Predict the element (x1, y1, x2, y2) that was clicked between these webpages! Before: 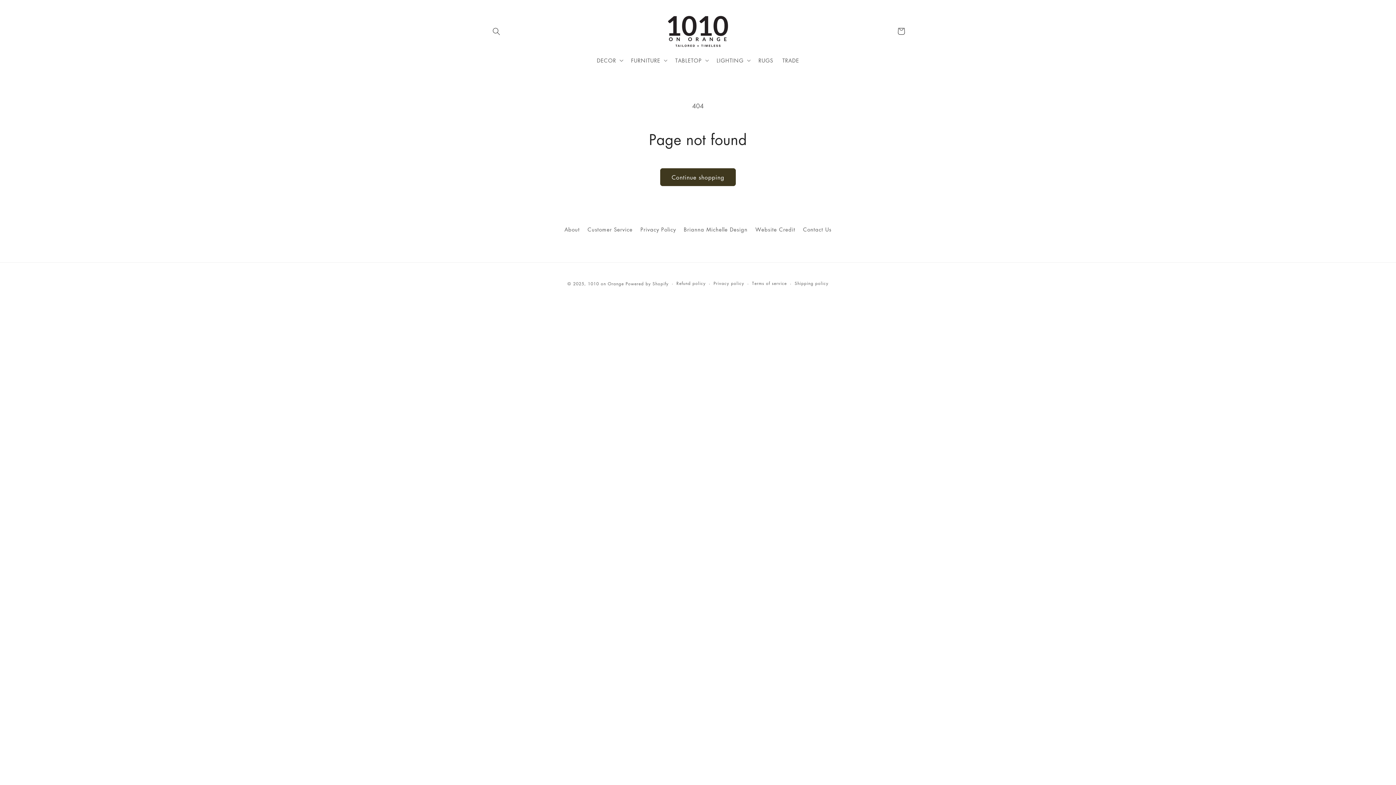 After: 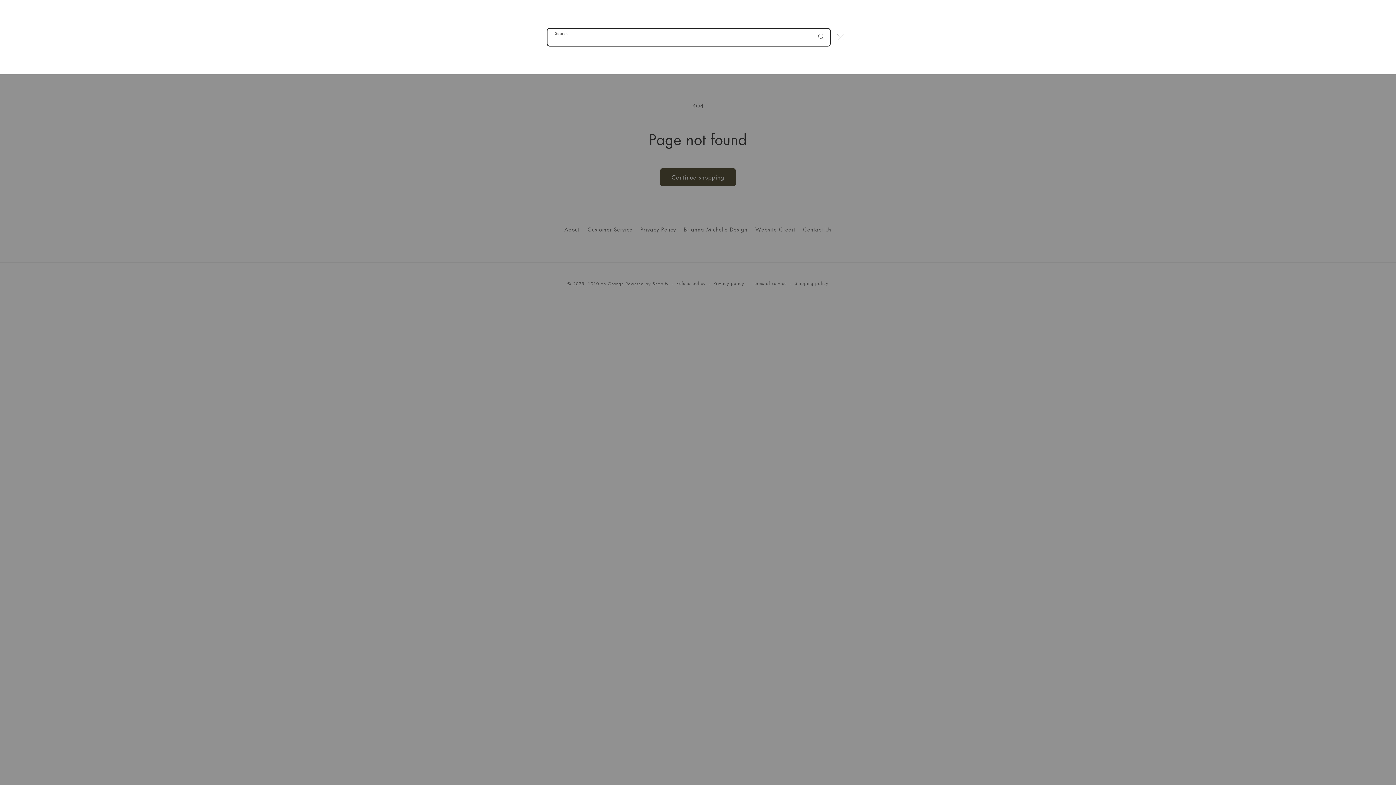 Action: bbox: (488, 22, 504, 39) label: Search